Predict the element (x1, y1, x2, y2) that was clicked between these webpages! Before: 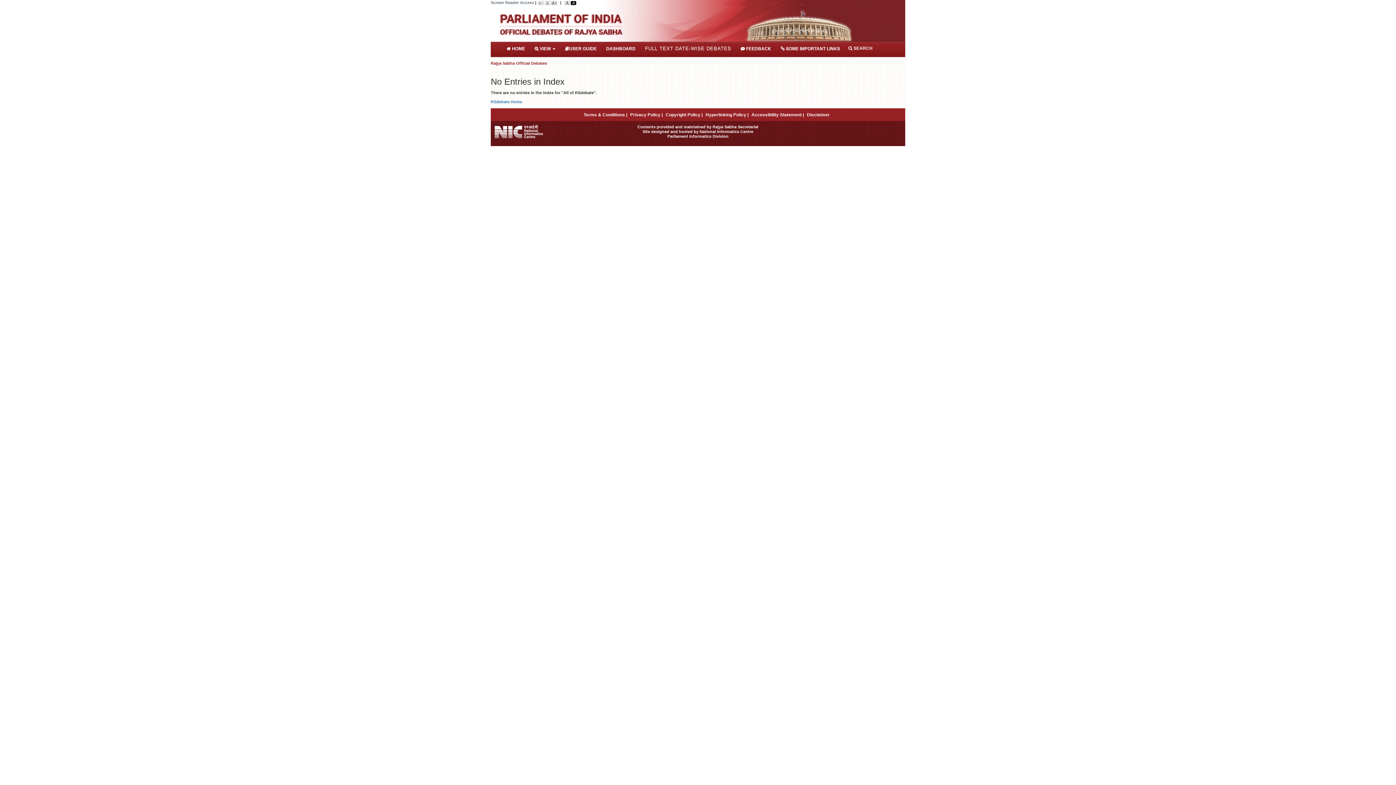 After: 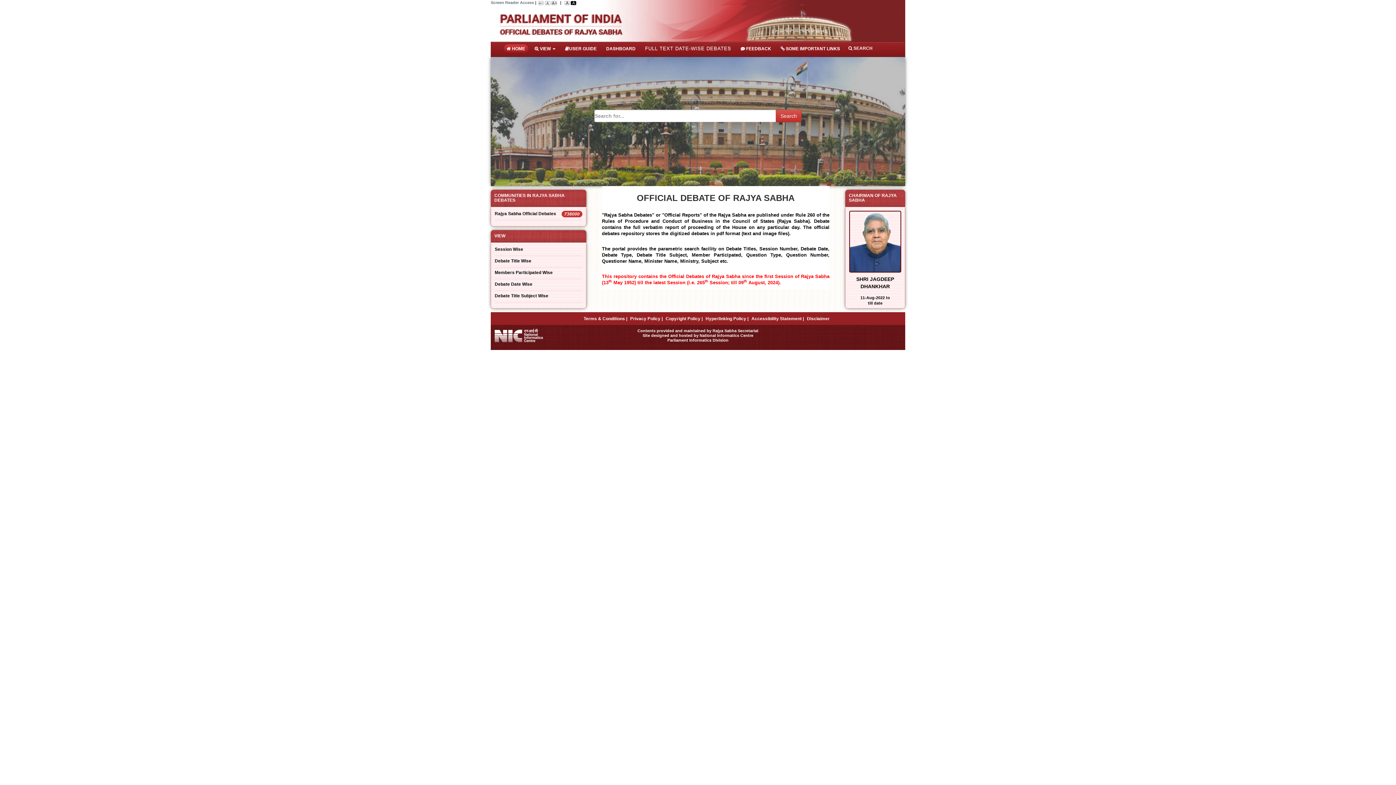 Action: bbox: (490, 61, 547, 65) label: Rajya Sabha Official Debates